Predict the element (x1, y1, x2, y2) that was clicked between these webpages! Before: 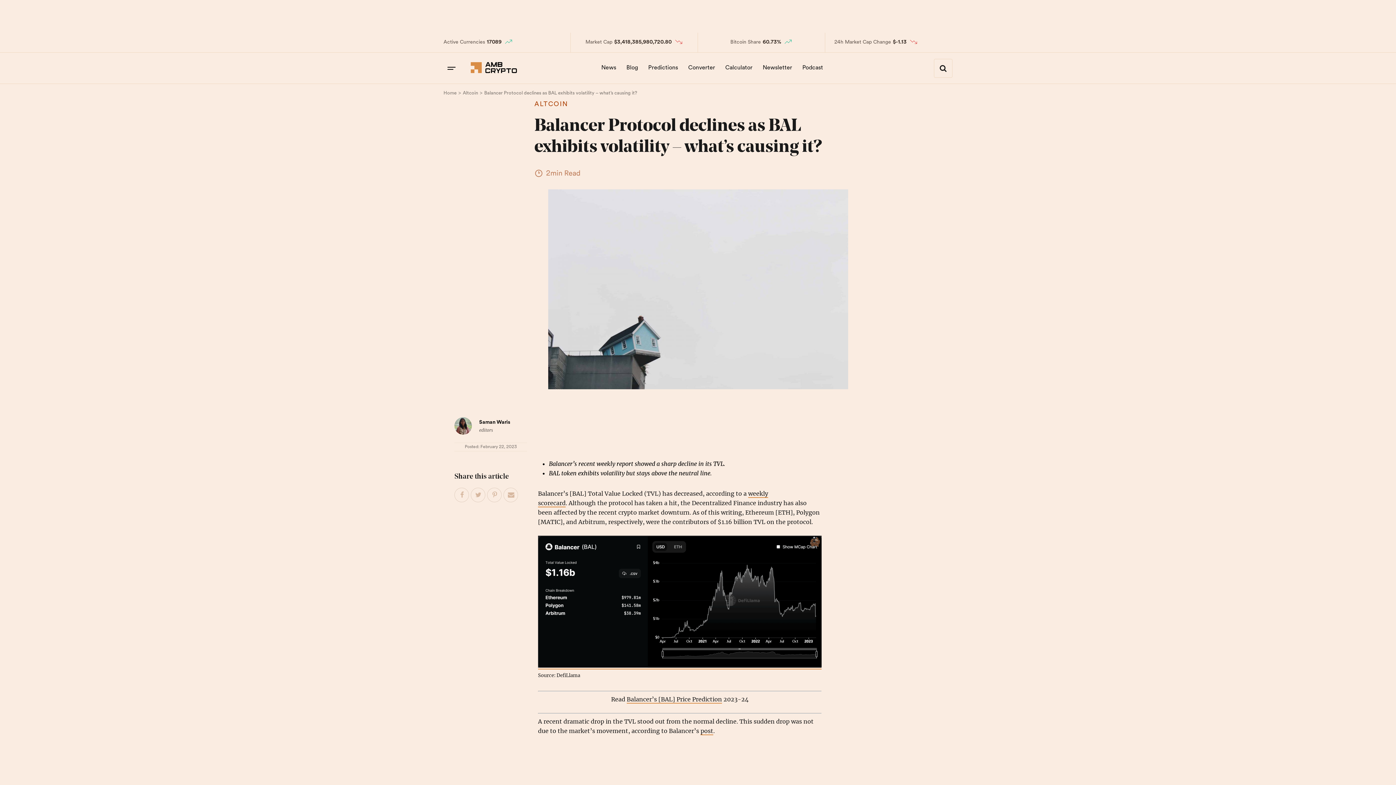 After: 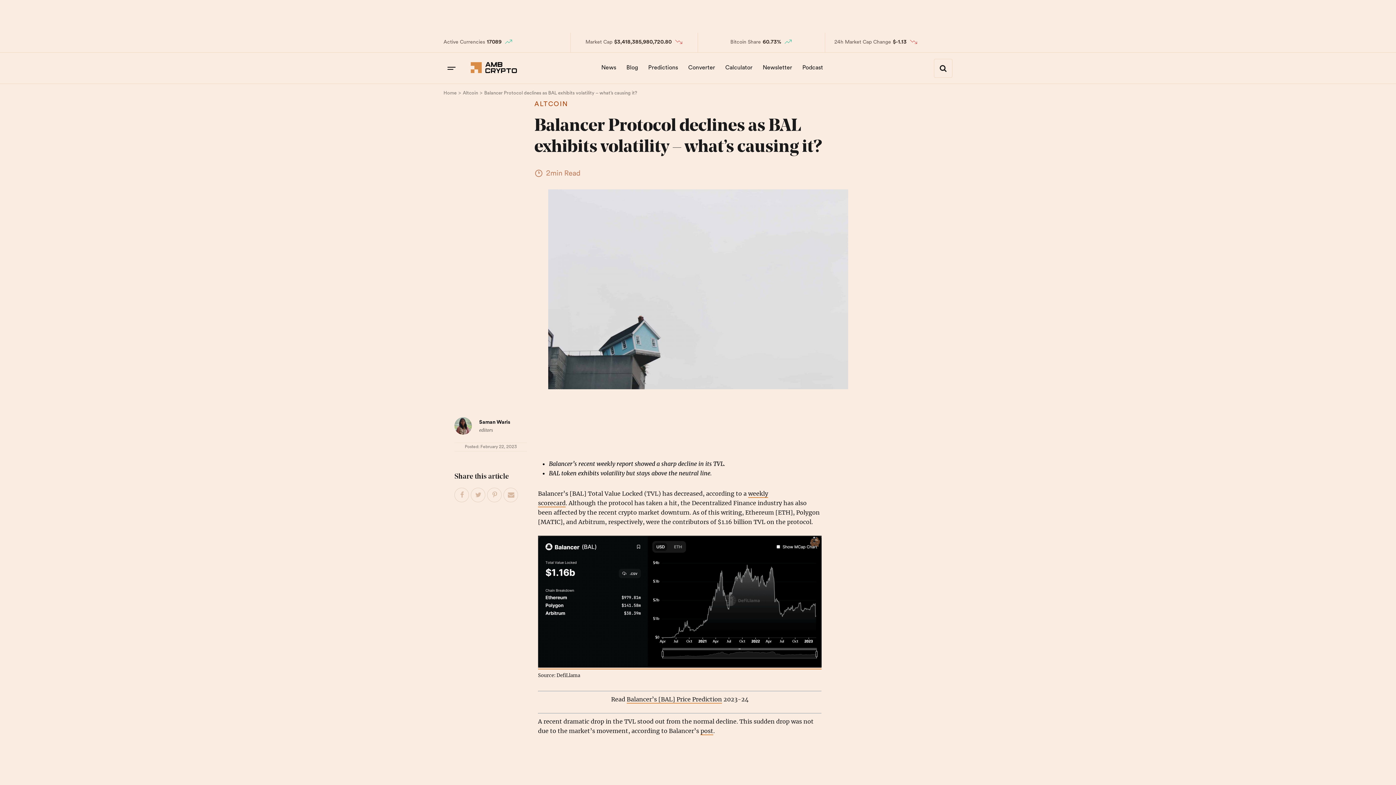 Action: bbox: (538, 663, 821, 669)